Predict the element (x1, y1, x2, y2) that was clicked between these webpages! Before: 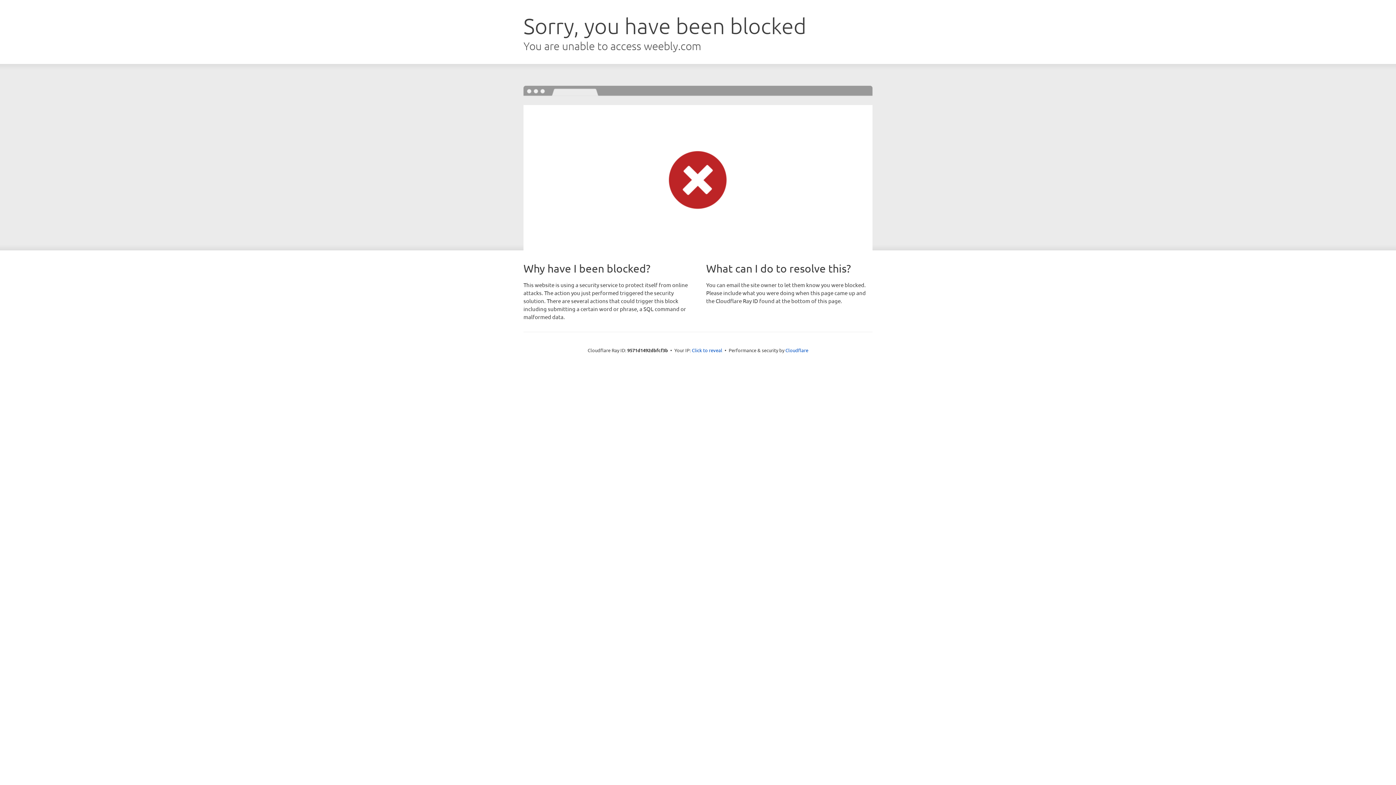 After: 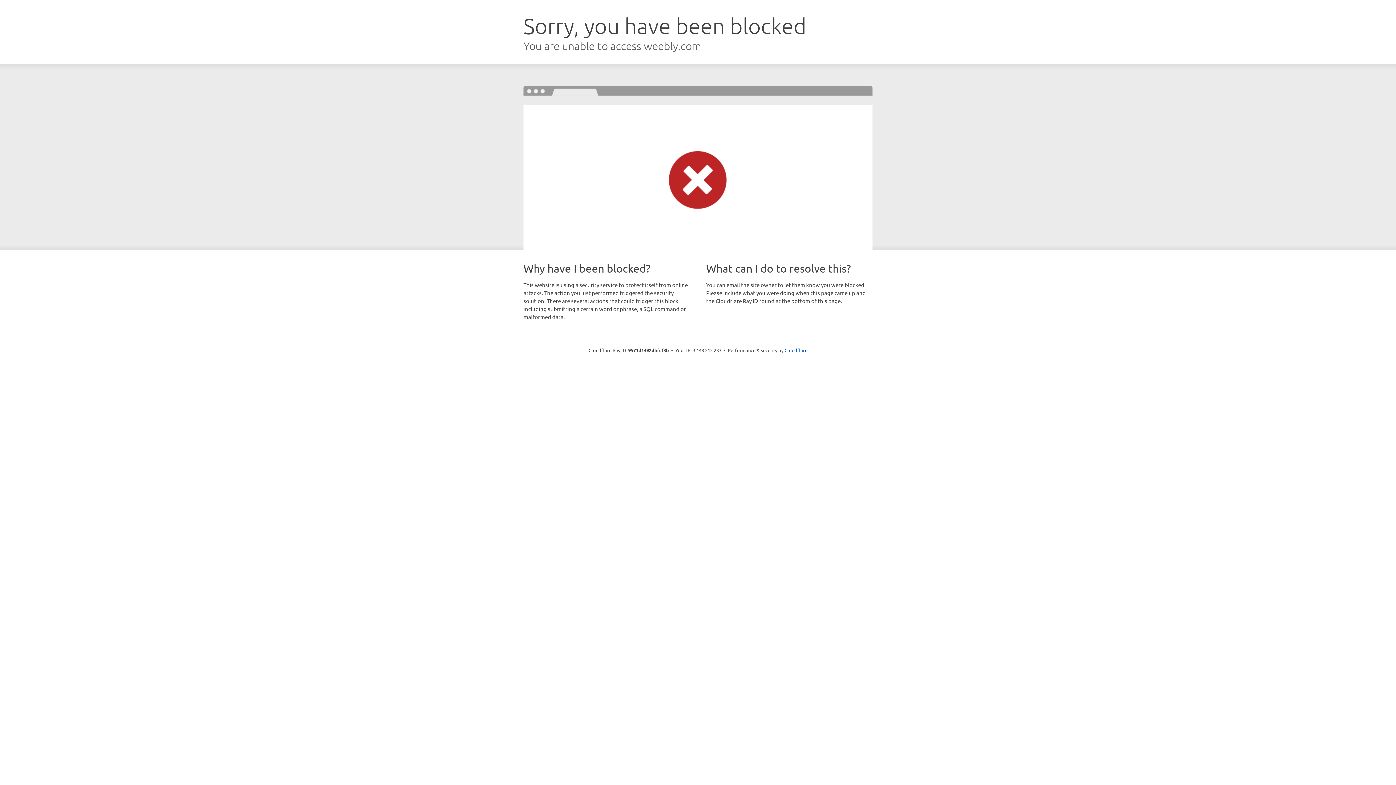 Action: bbox: (692, 346, 722, 353) label: Click to reveal